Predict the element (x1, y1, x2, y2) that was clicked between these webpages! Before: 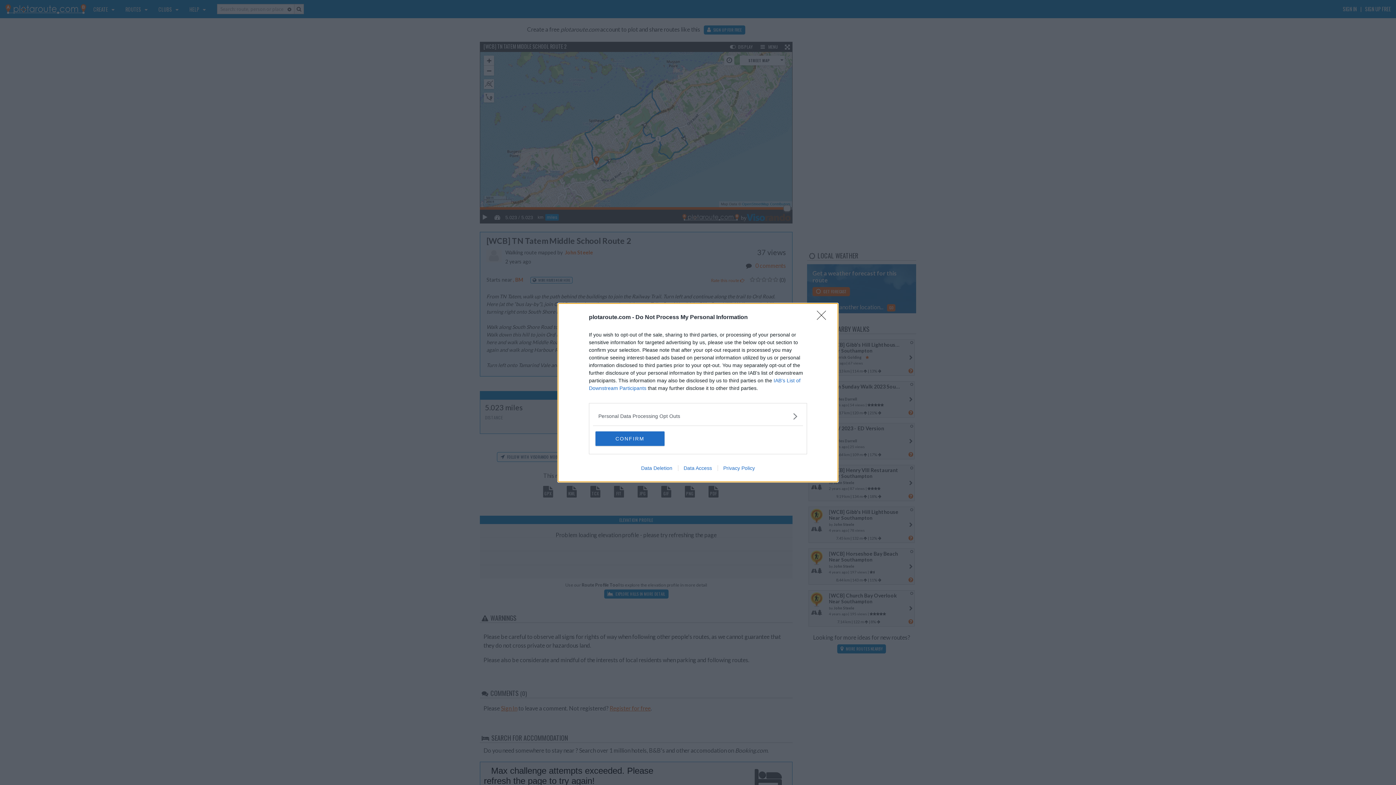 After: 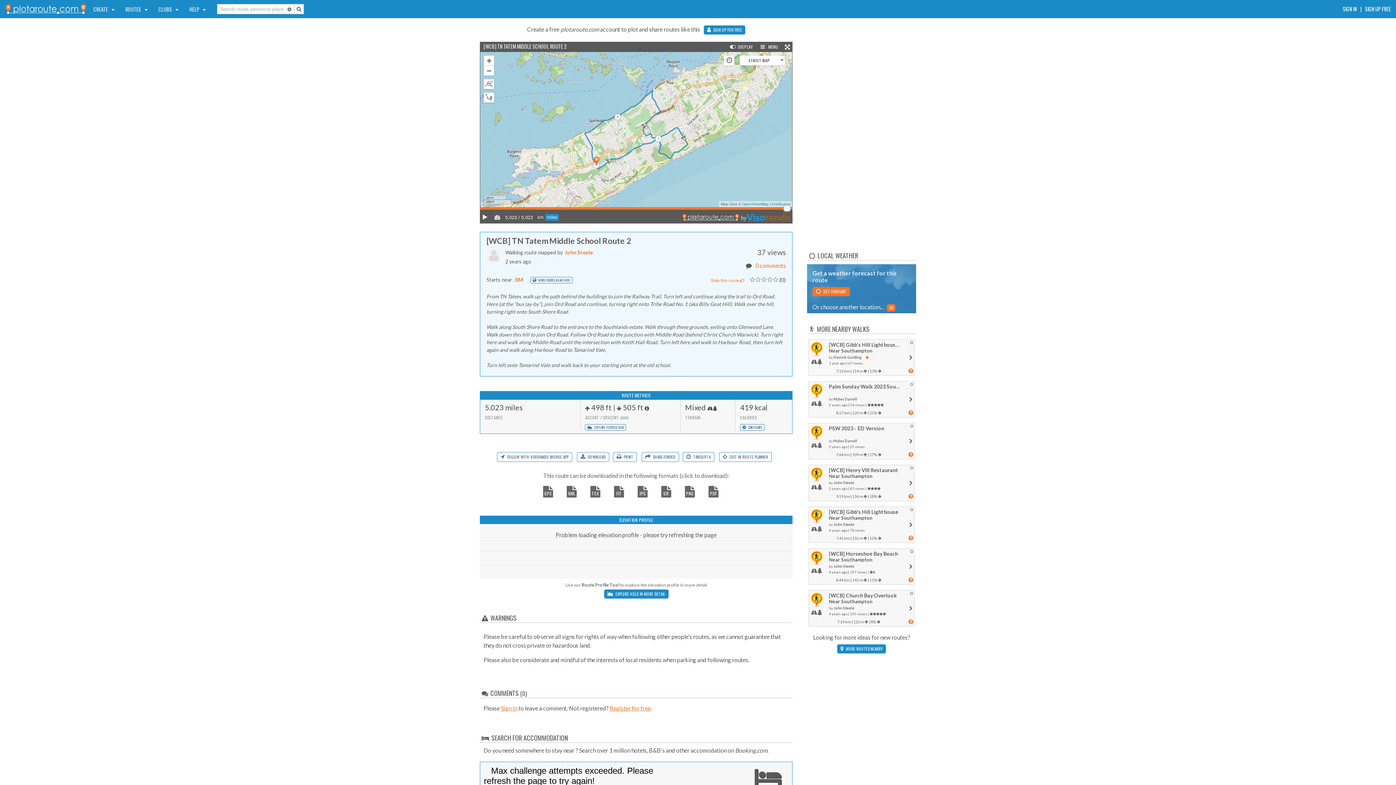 Action: bbox: (817, 310, 830, 324) label: Close